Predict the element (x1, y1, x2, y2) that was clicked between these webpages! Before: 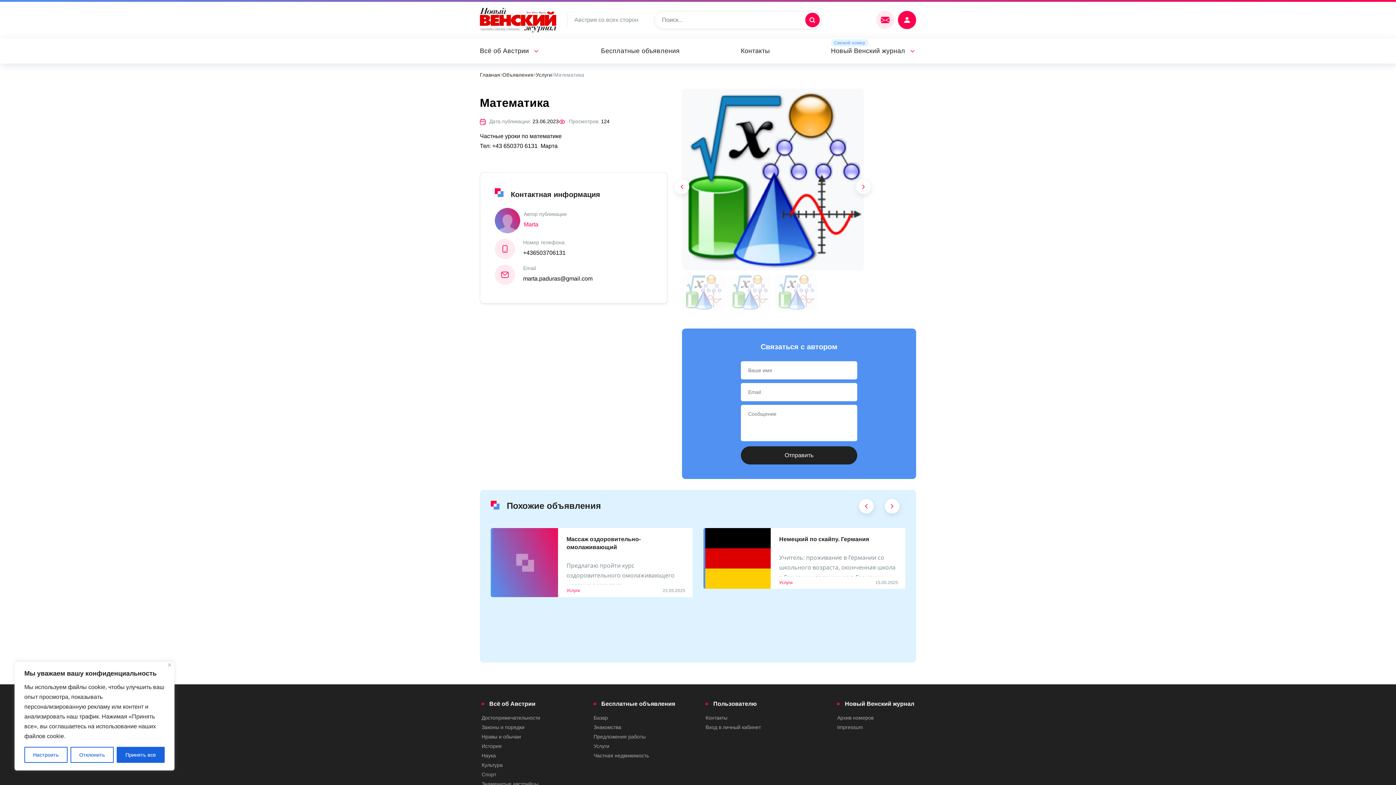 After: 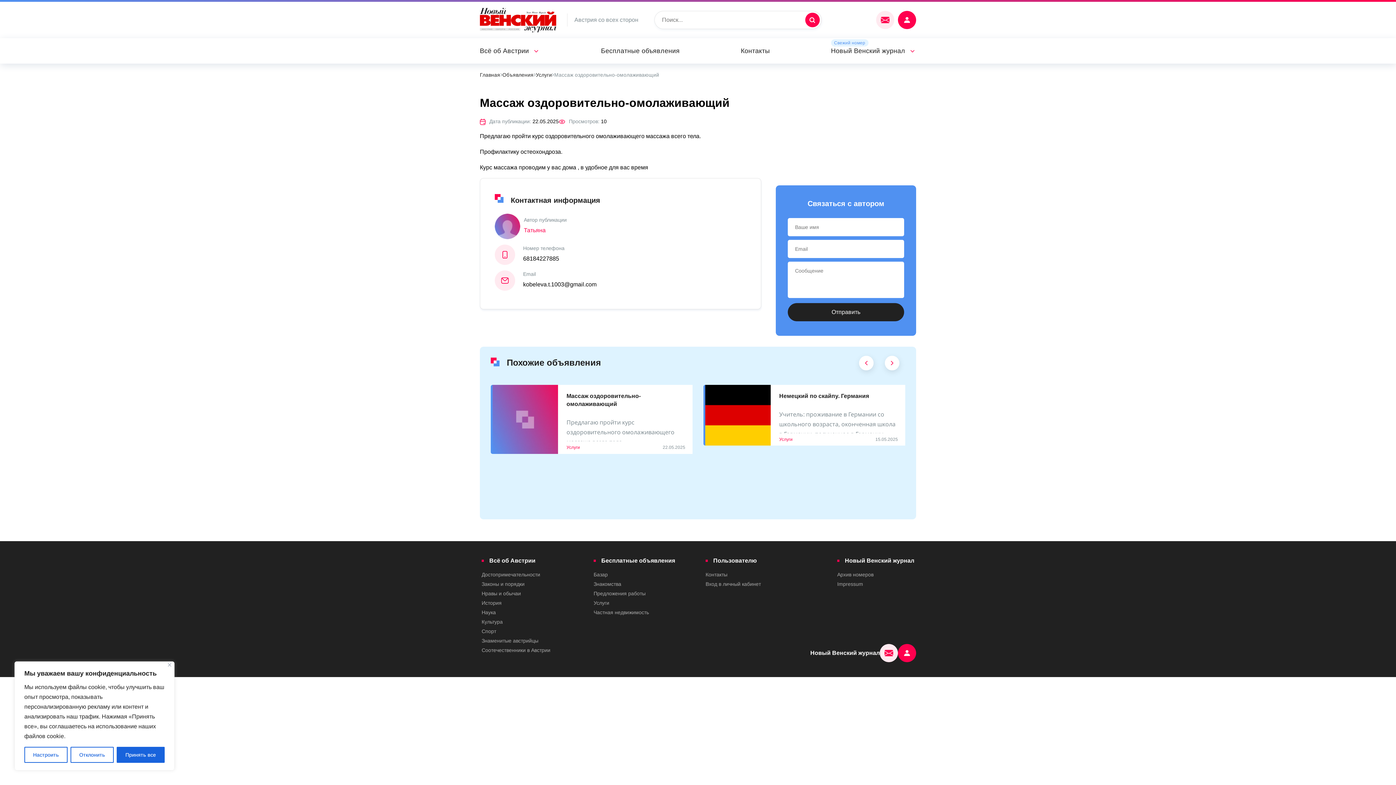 Action: bbox: (492, 528, 558, 597)